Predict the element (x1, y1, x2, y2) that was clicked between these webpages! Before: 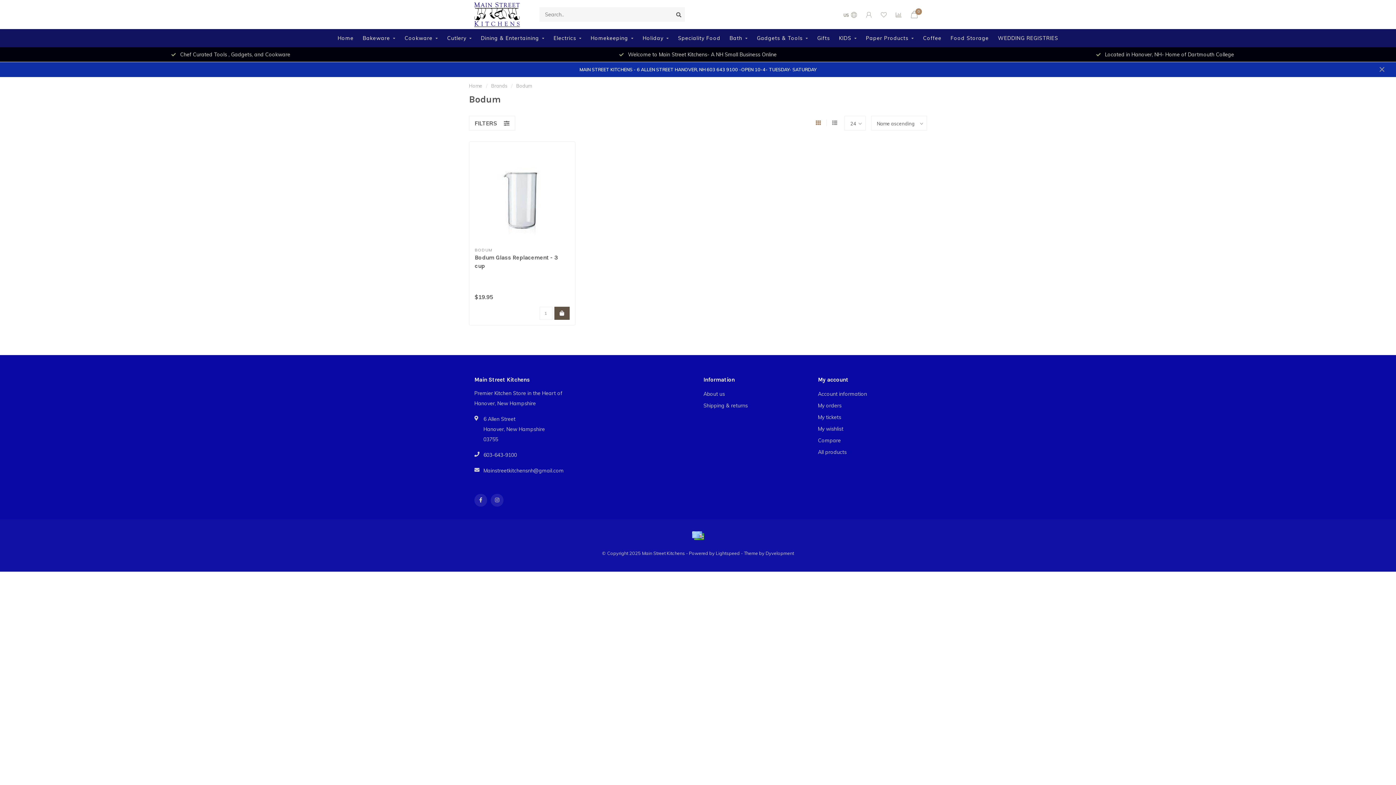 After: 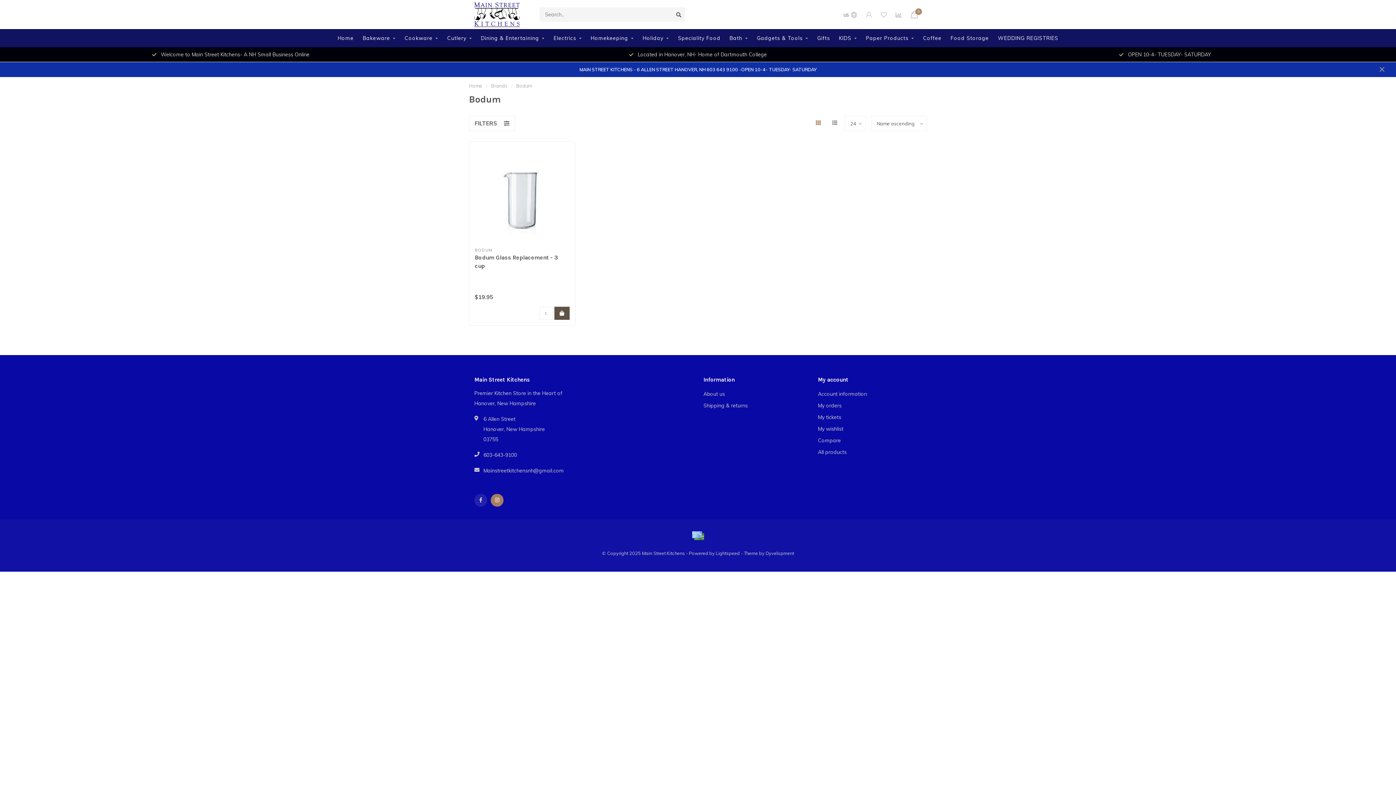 Action: bbox: (490, 494, 503, 506)